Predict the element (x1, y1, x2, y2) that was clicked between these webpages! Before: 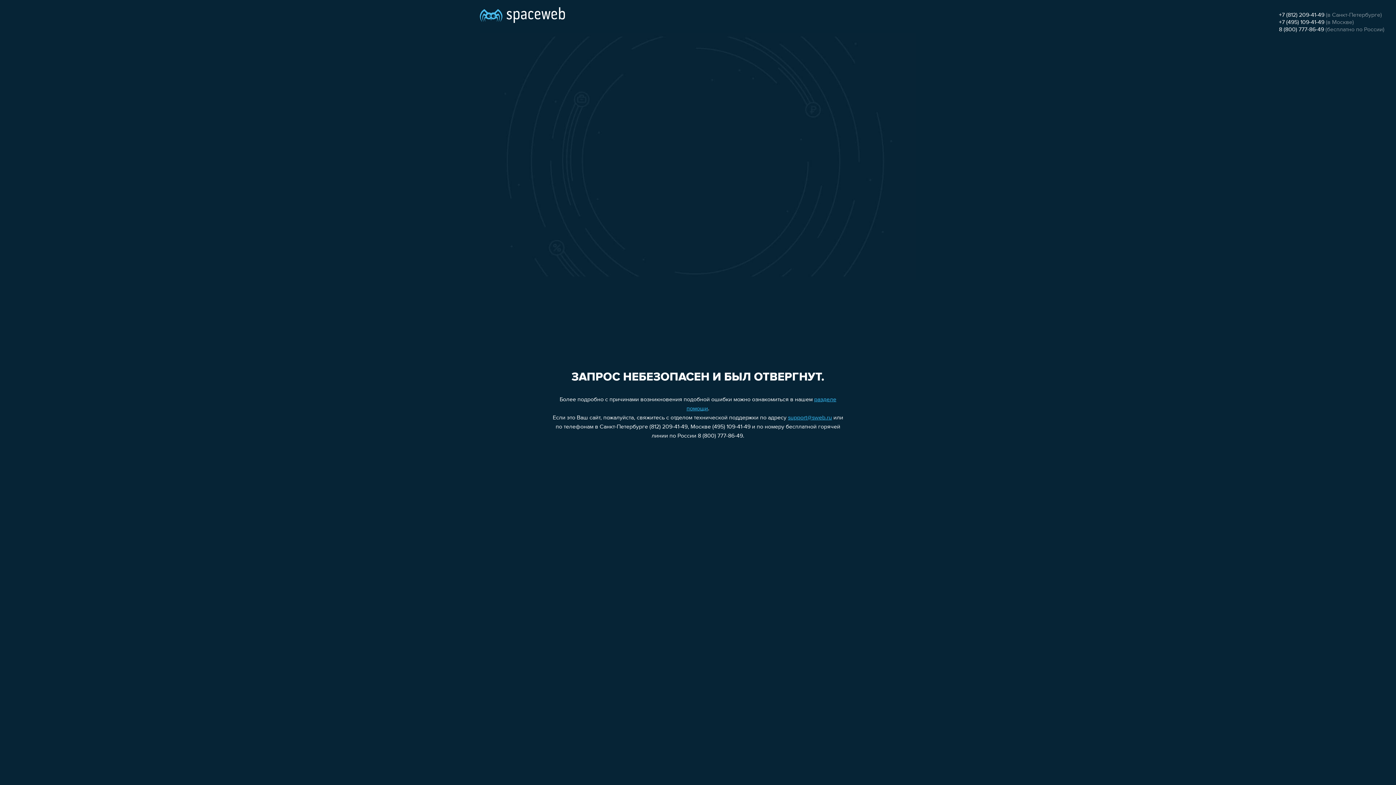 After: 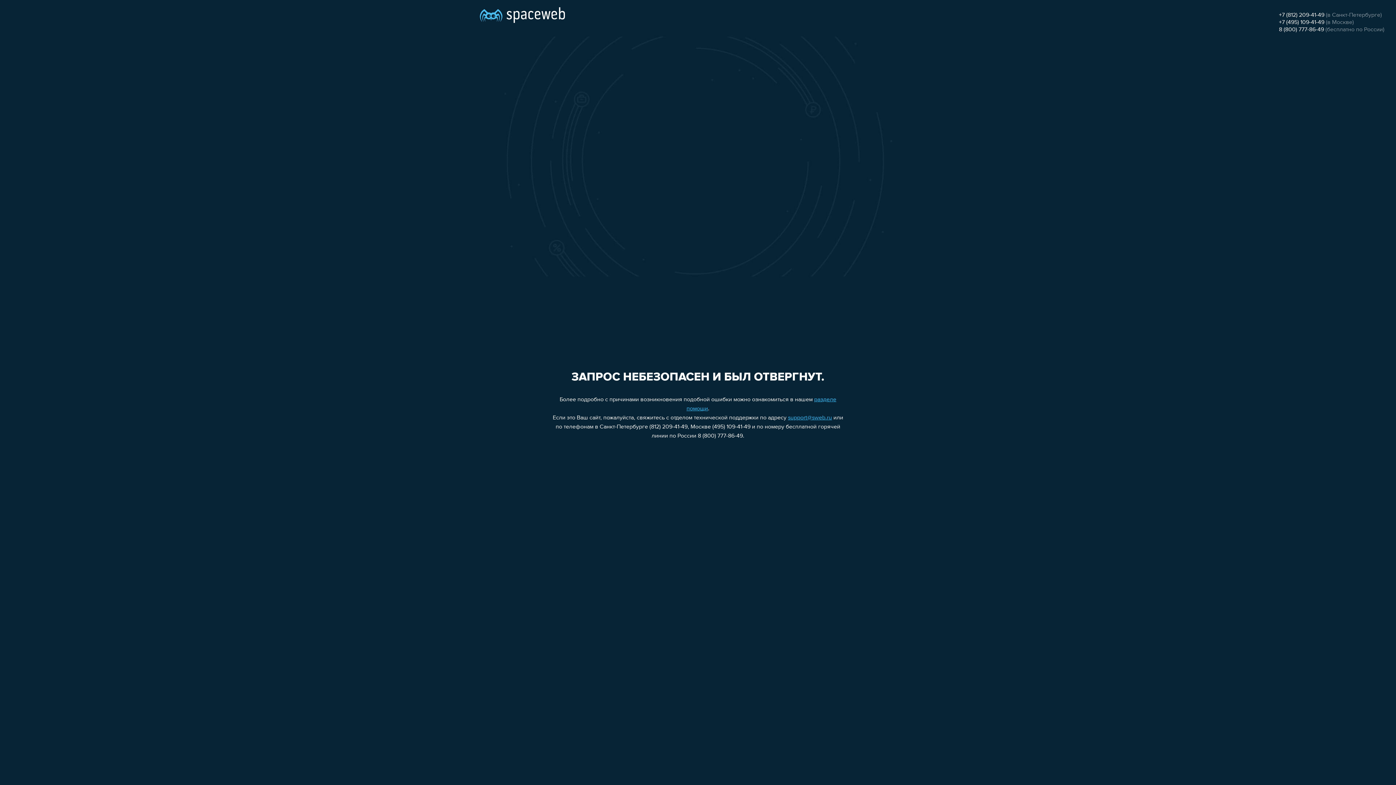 Action: label: support@sweb.ru bbox: (788, 415, 832, 421)